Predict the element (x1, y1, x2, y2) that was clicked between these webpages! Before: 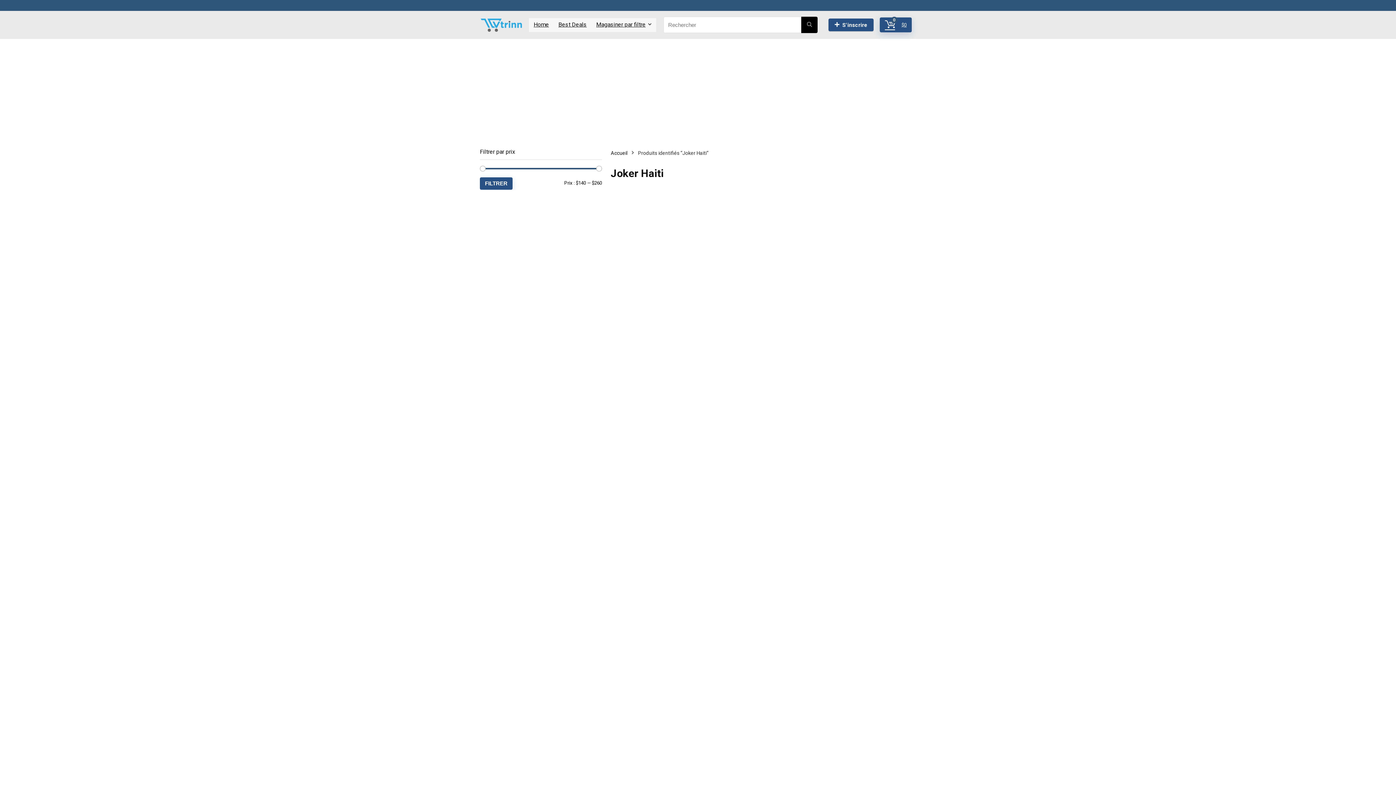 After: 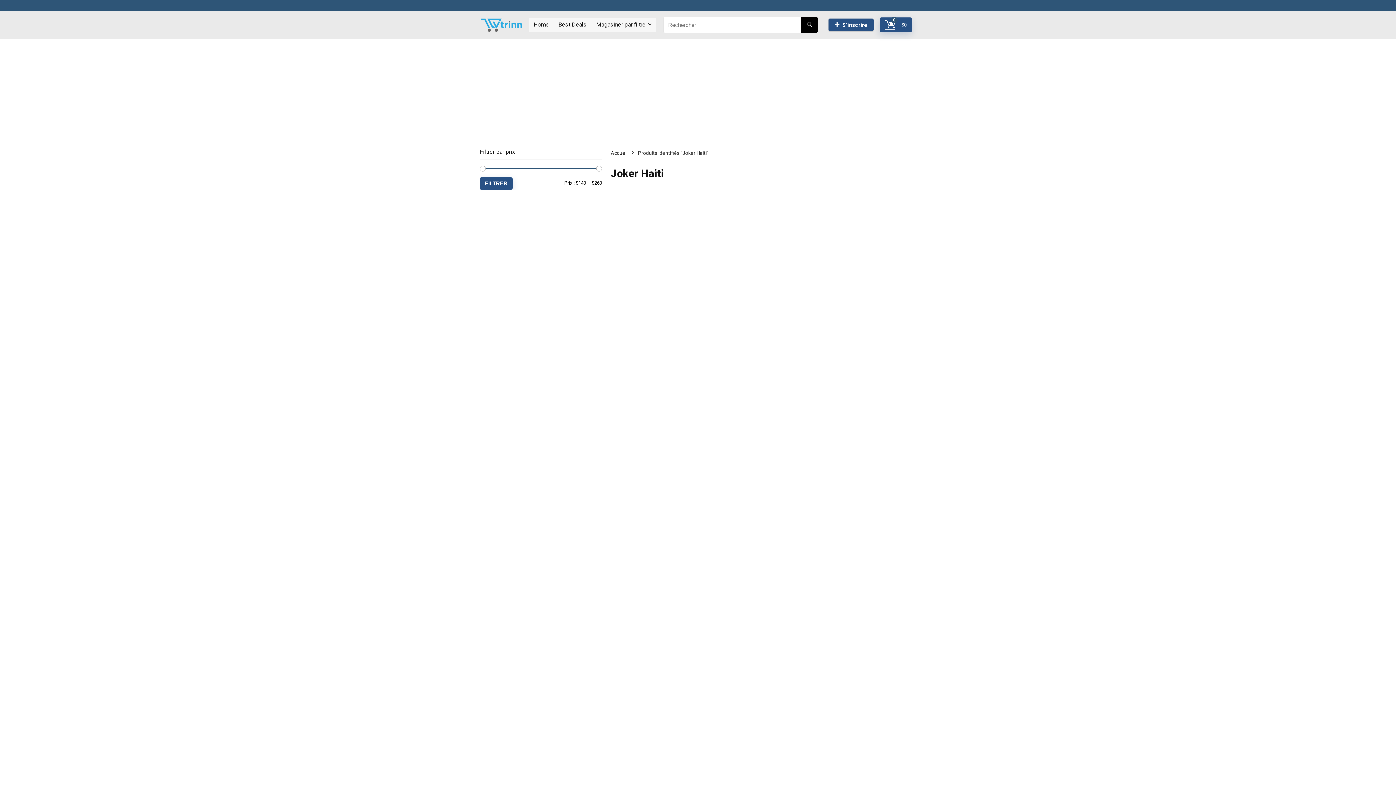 Action: bbox: (480, 177, 512, 189) label: FILTRER